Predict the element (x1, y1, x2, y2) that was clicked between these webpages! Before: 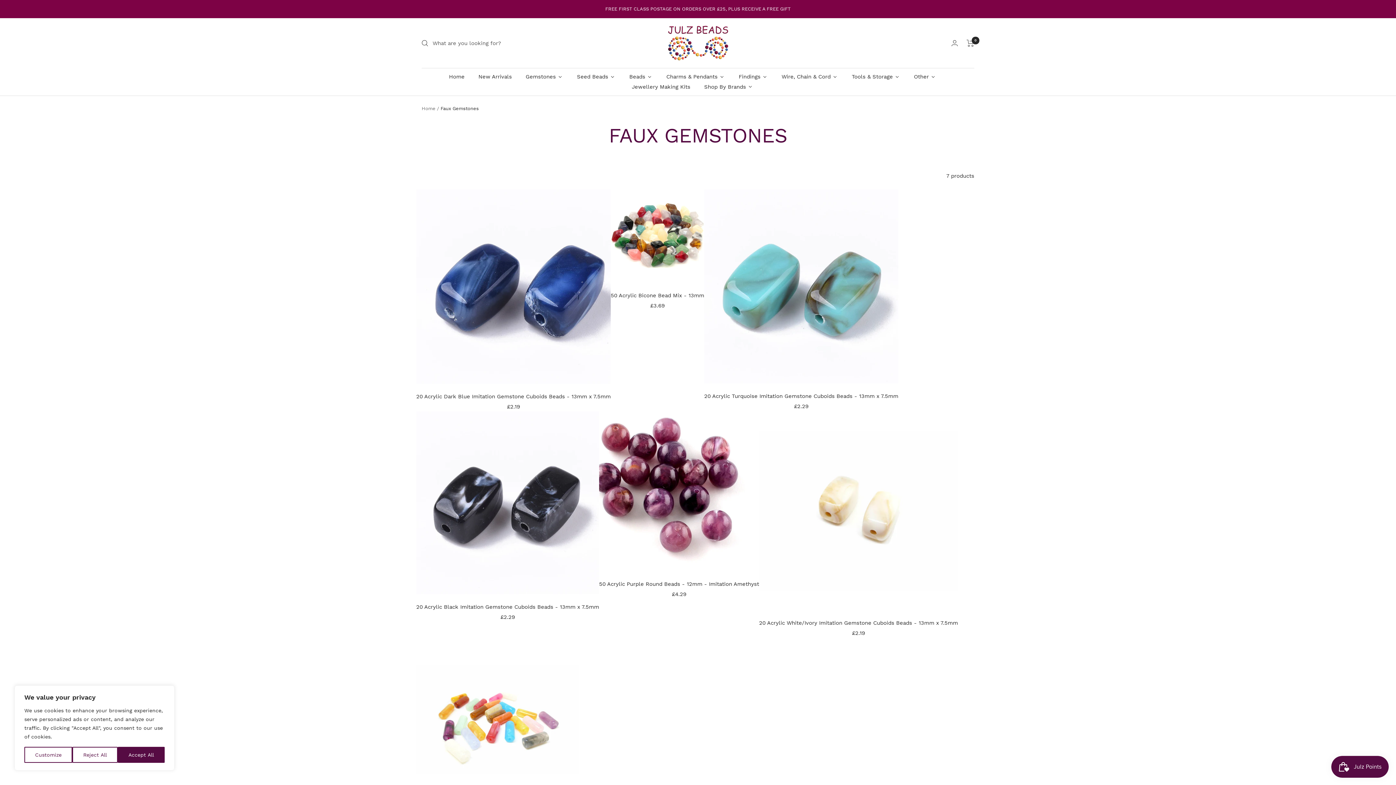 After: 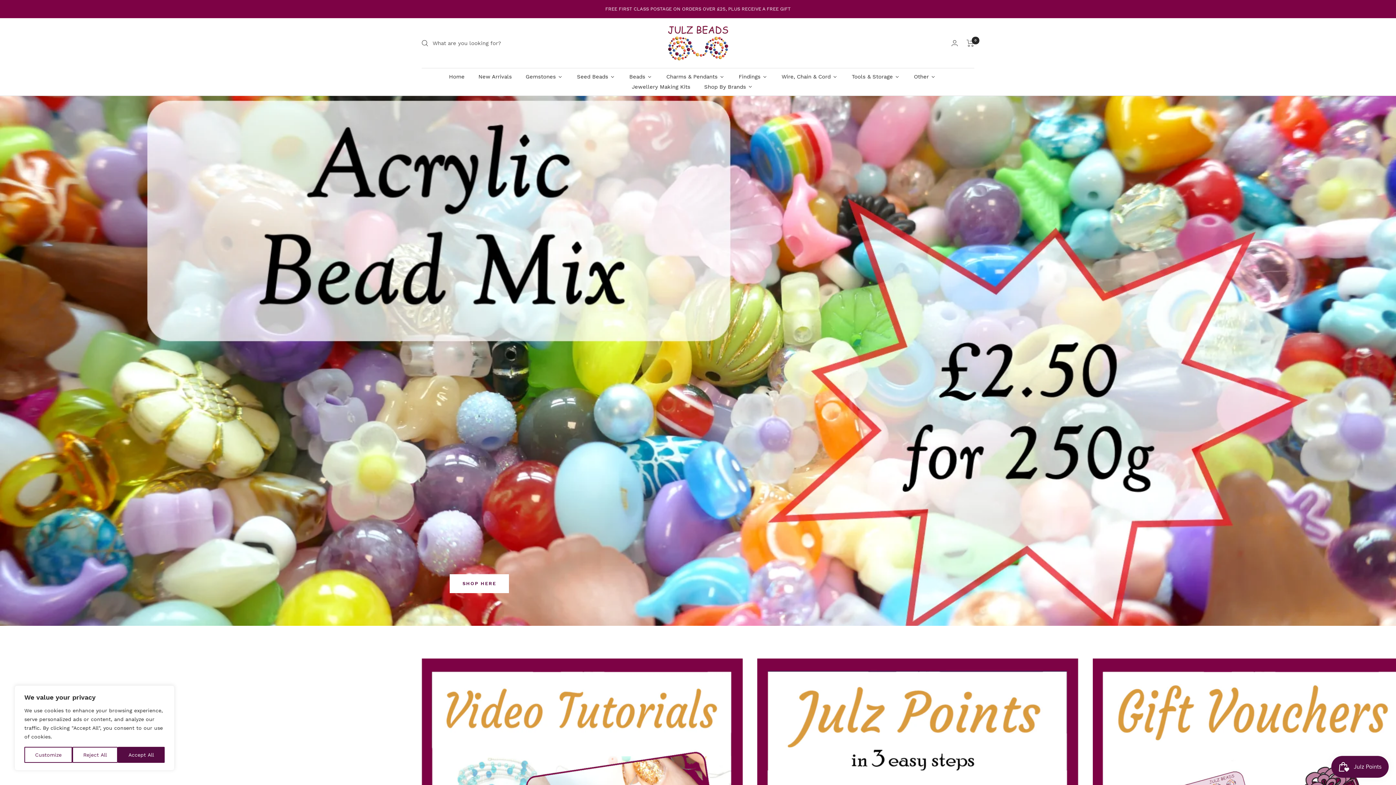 Action: bbox: (912, 71, 937, 81) label: Other